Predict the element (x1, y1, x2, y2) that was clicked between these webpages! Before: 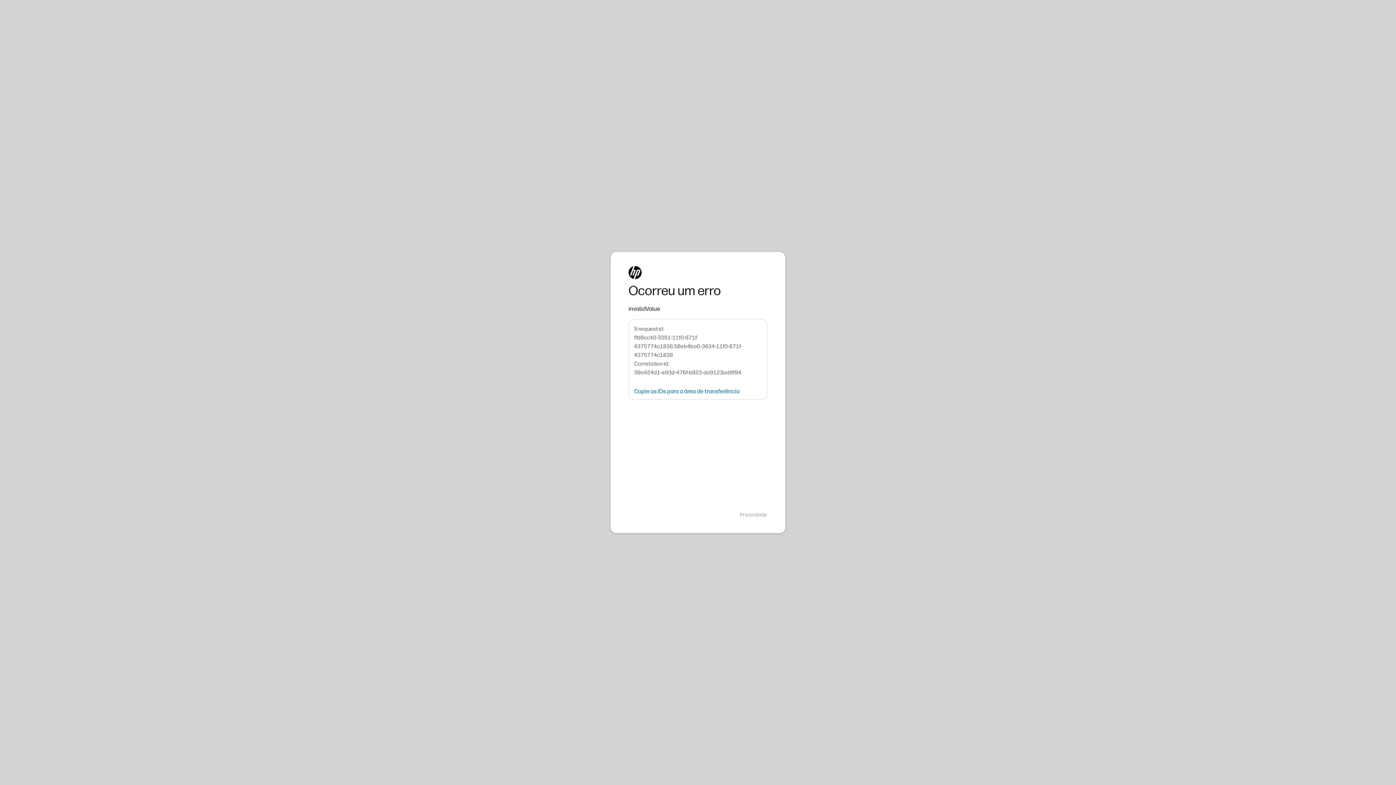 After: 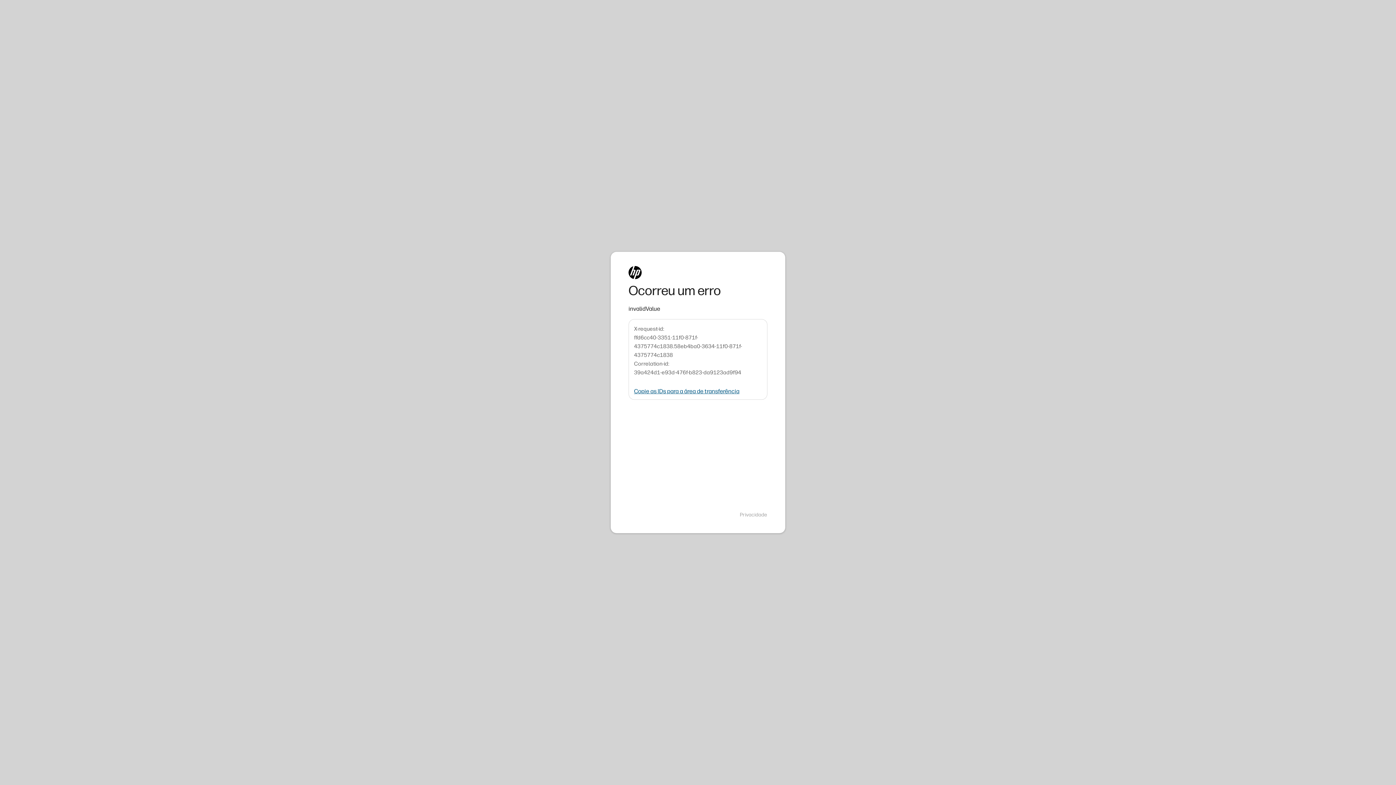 Action: label: Copie as IDs para a área de transferência bbox: (634, 388, 739, 394)